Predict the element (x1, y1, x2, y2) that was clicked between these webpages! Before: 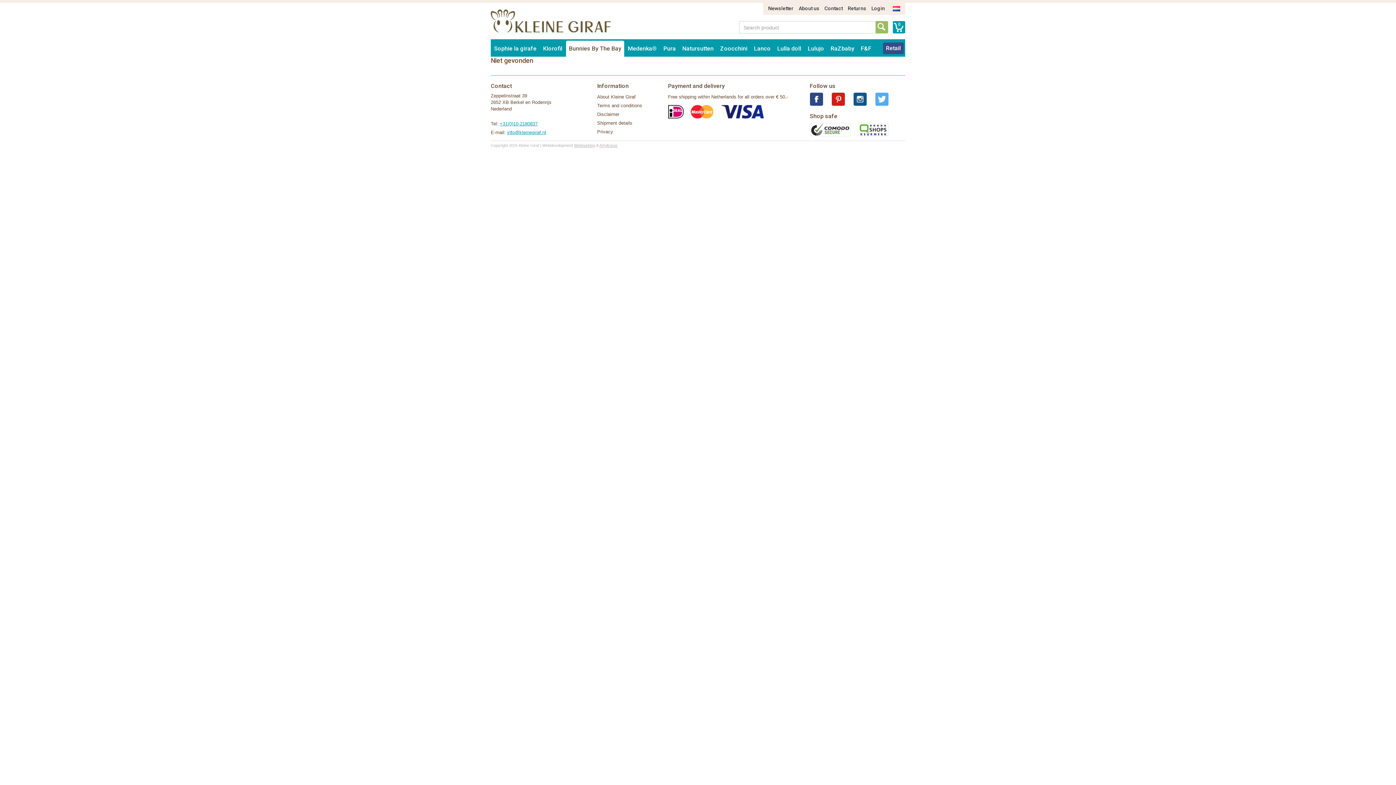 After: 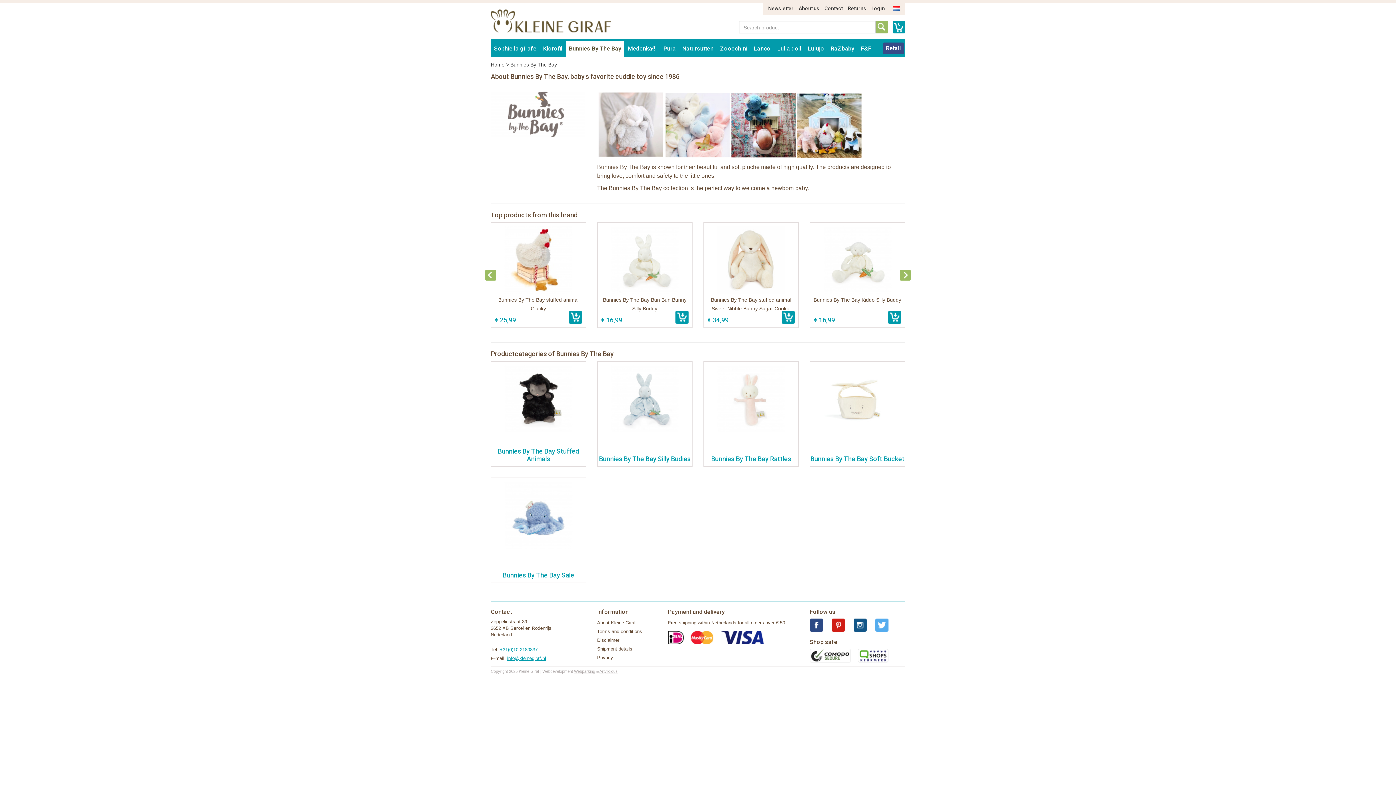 Action: label: Bunnies By The Bay bbox: (566, 40, 624, 56)